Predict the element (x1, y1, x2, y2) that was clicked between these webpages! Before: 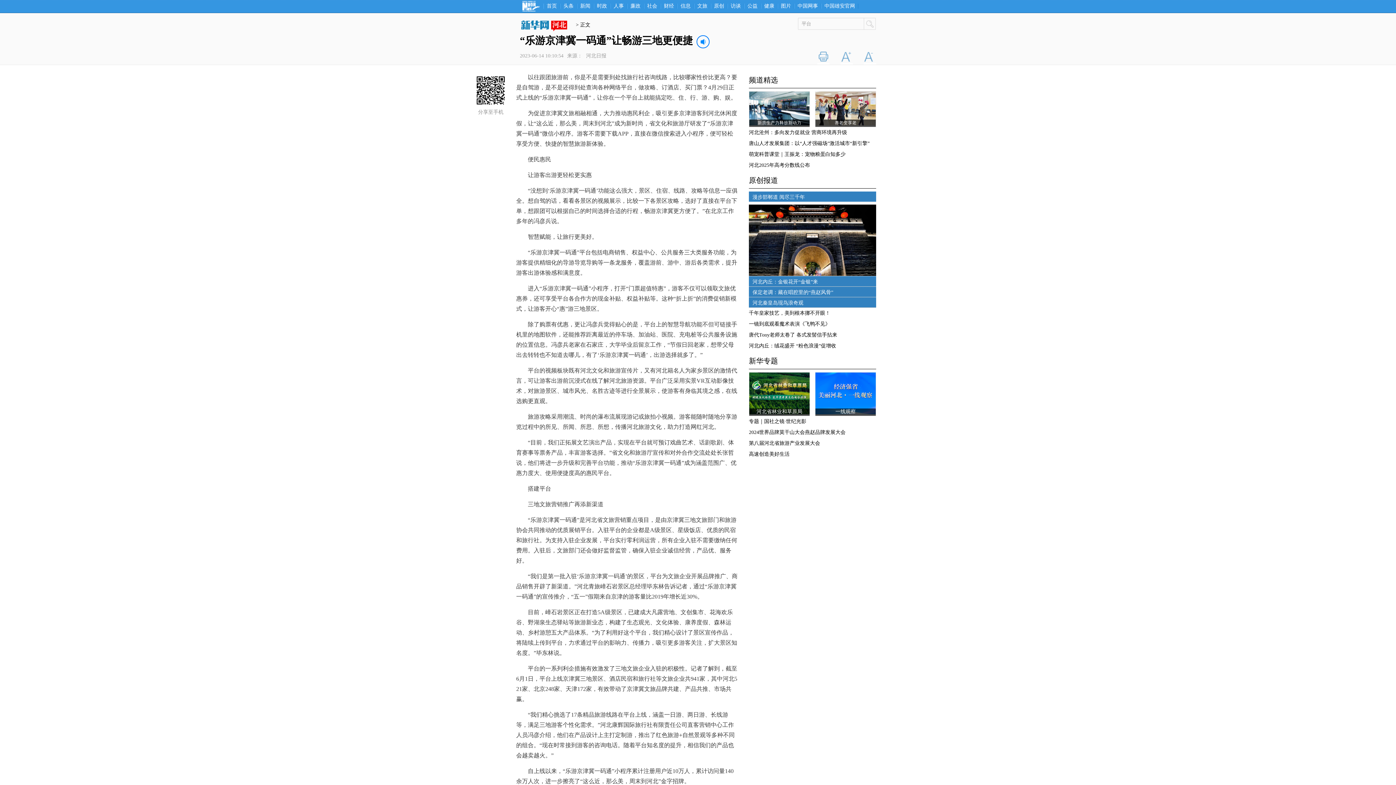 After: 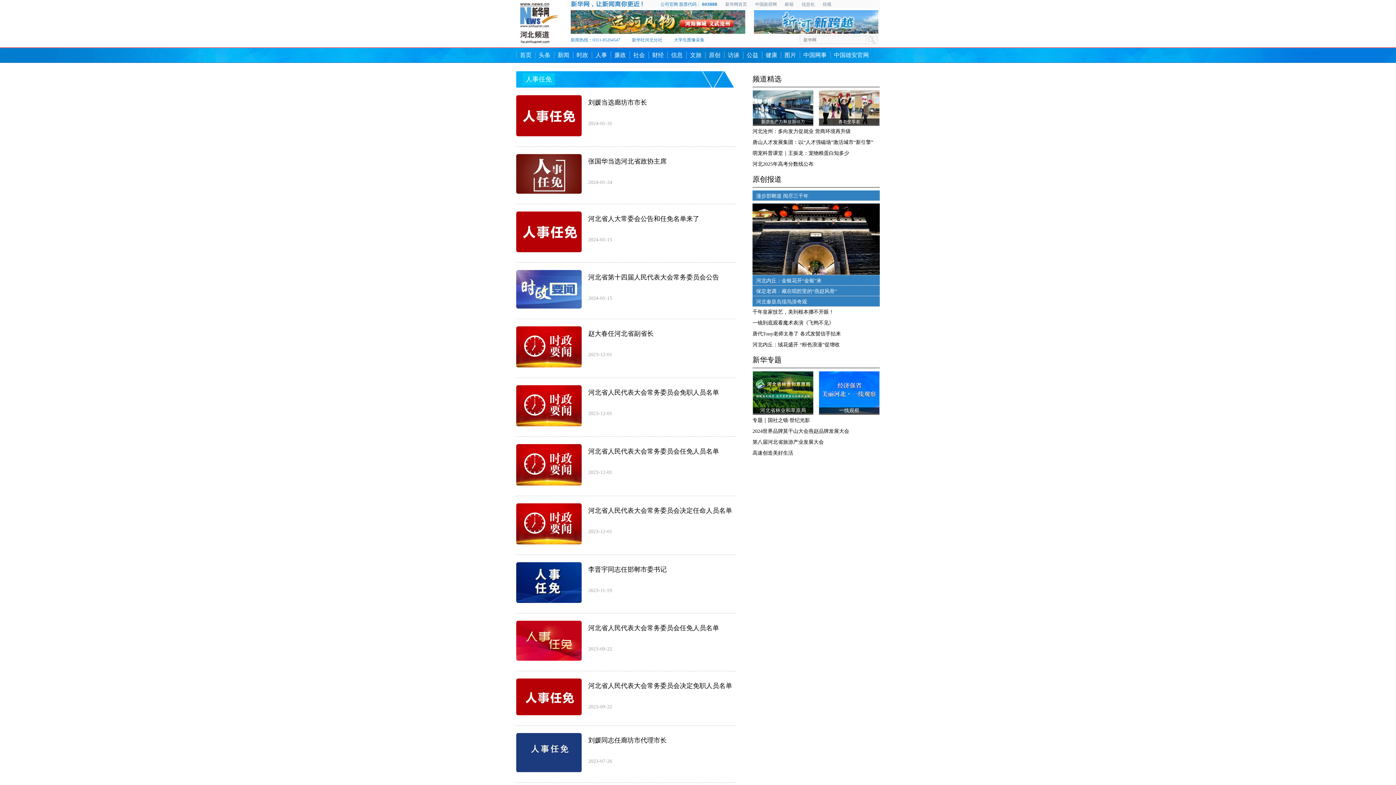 Action: bbox: (610, 3, 627, 8) label: 人事